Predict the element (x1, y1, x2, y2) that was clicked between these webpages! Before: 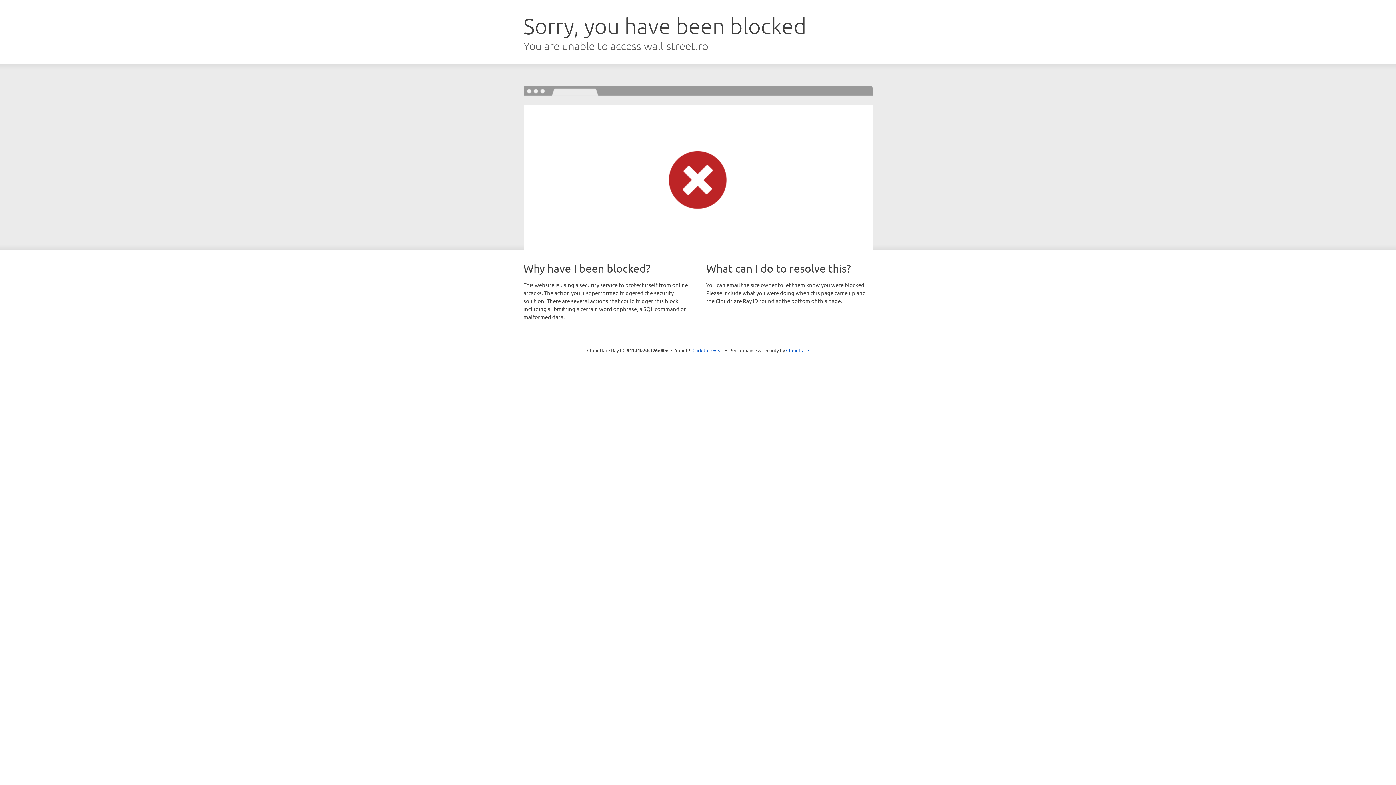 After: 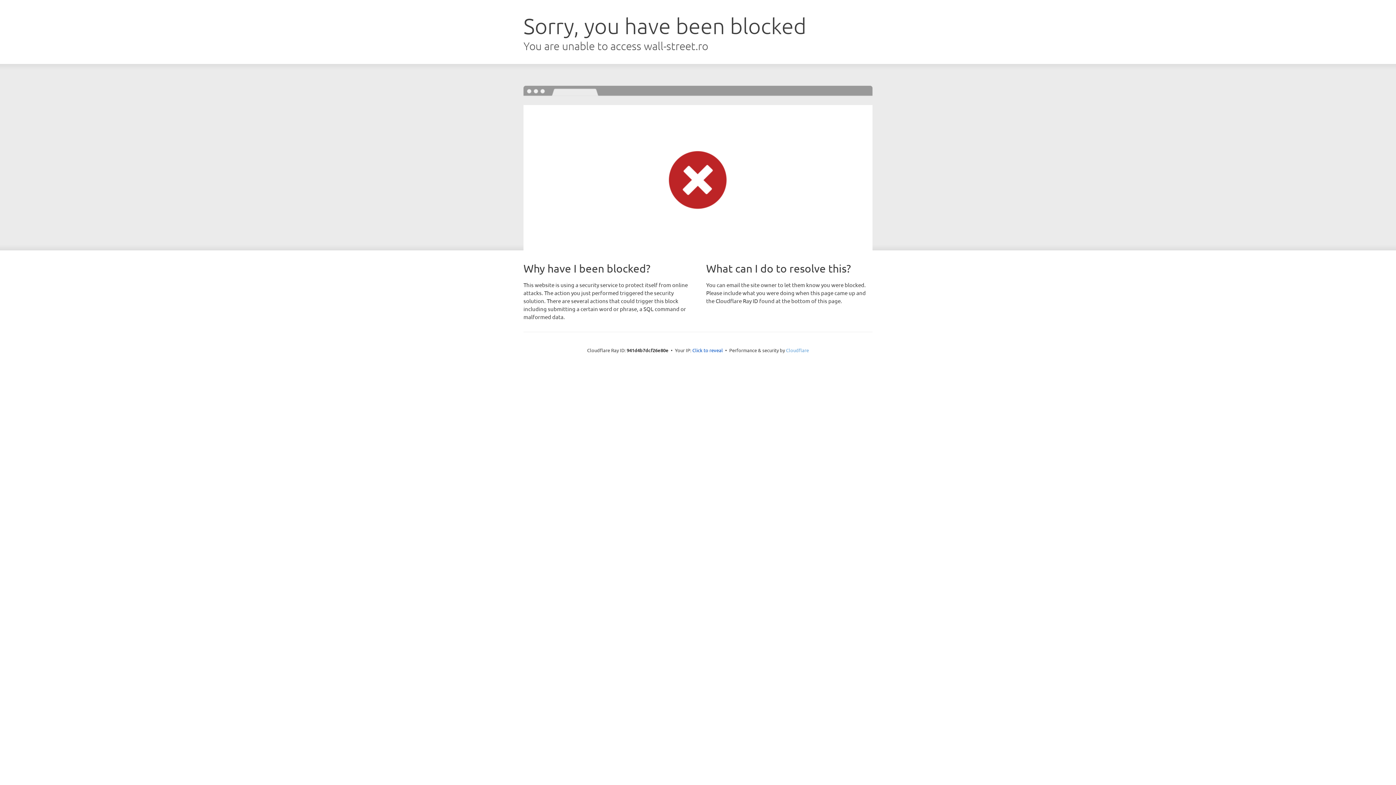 Action: bbox: (786, 347, 809, 353) label: Cloudflare